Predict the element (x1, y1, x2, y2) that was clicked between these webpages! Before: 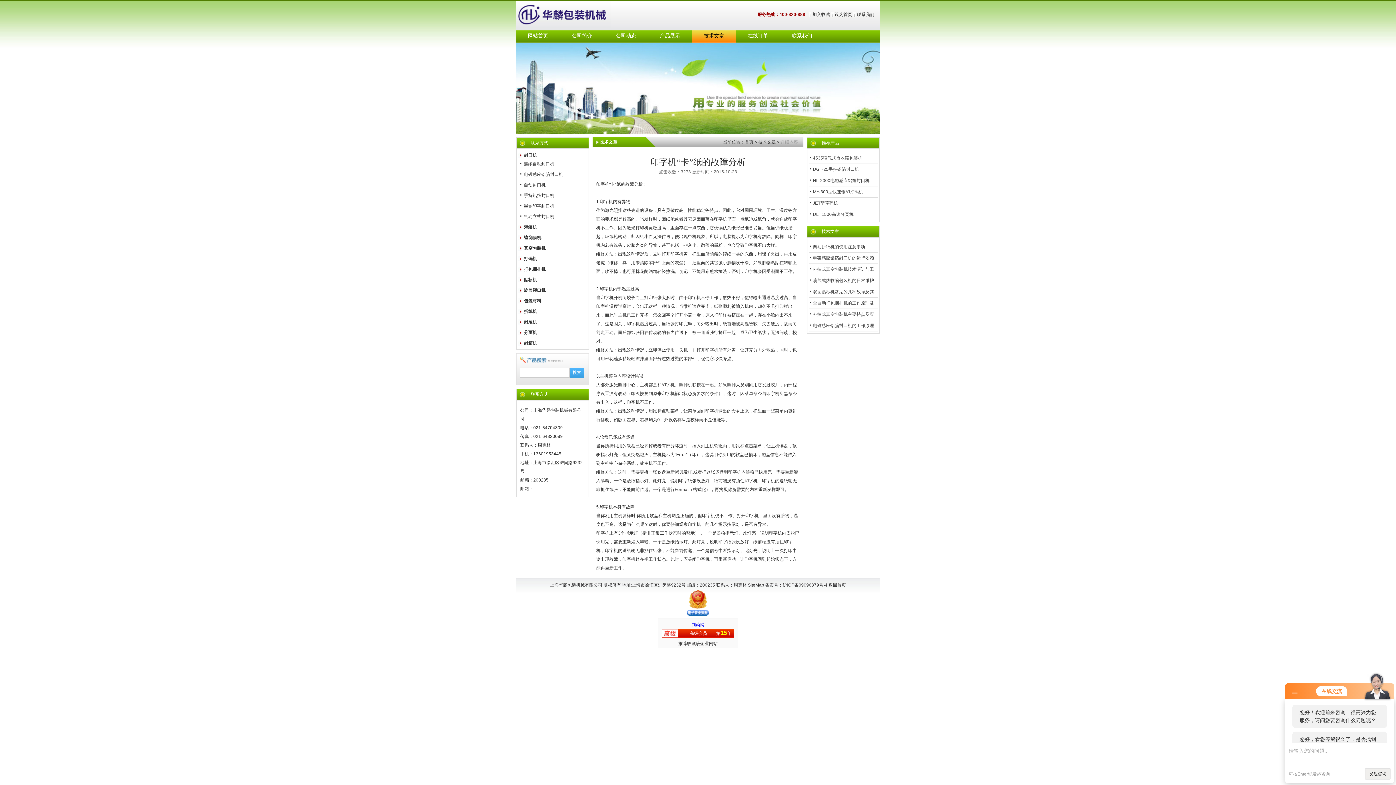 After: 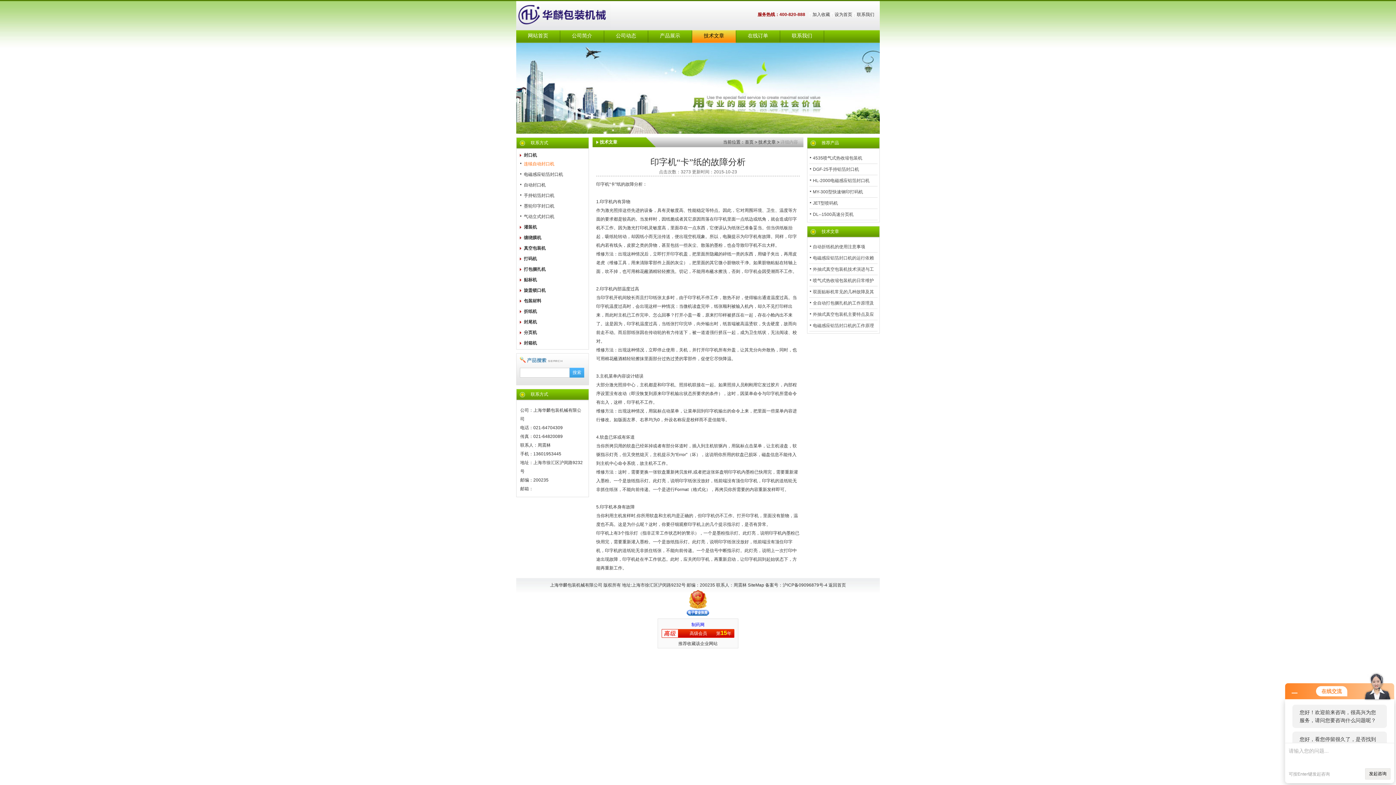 Action: label: 连续自动封口机 bbox: (516, 159, 584, 168)